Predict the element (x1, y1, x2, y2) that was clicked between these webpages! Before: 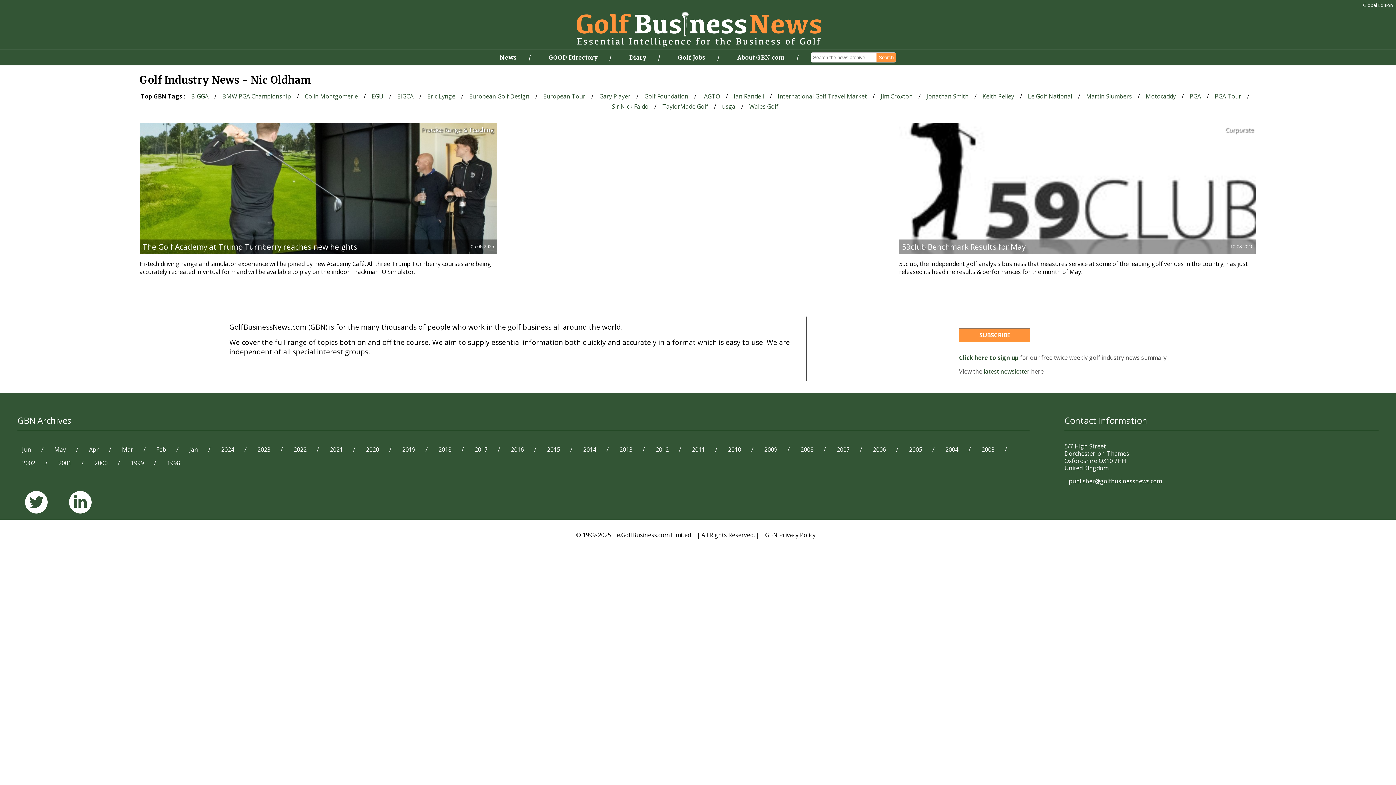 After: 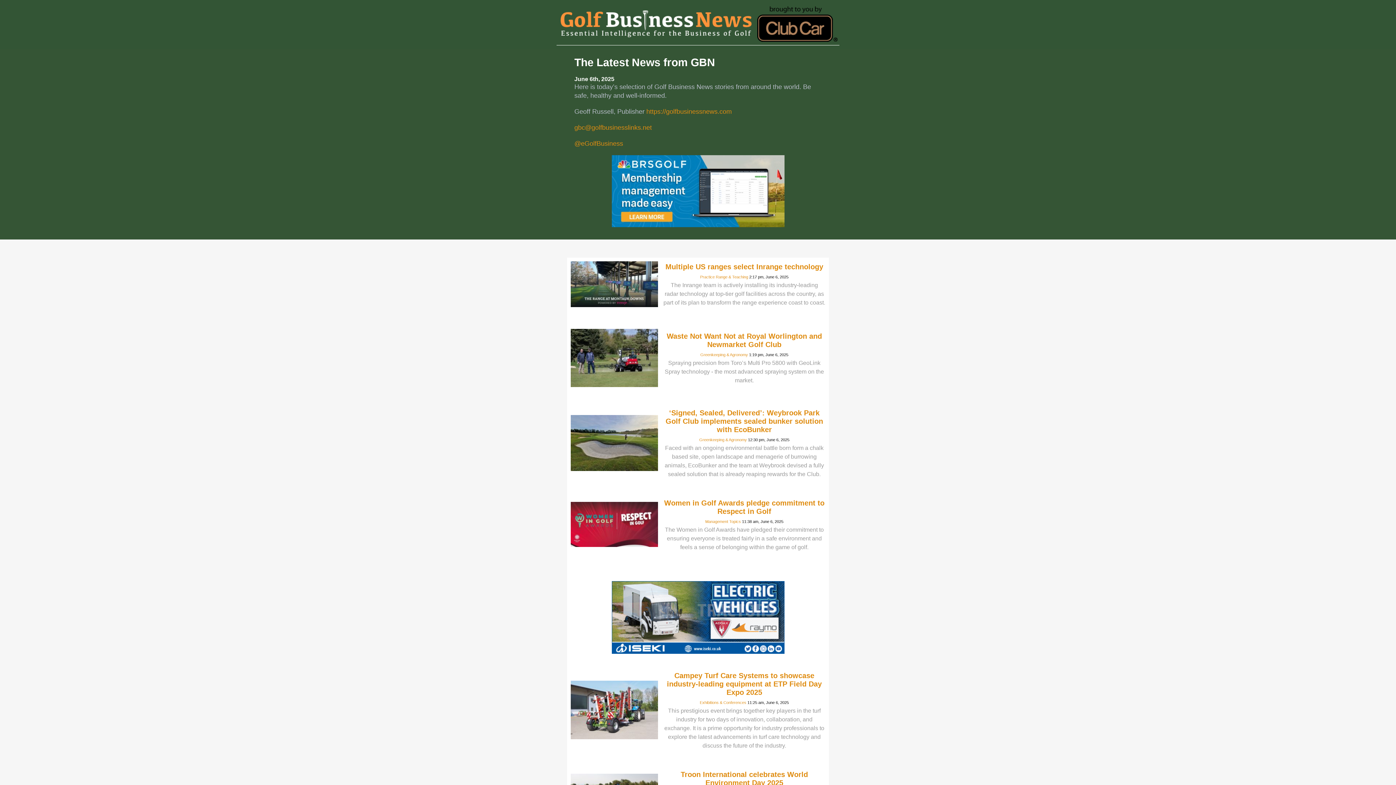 Action: bbox: (984, 367, 1029, 375) label: latest newsletter